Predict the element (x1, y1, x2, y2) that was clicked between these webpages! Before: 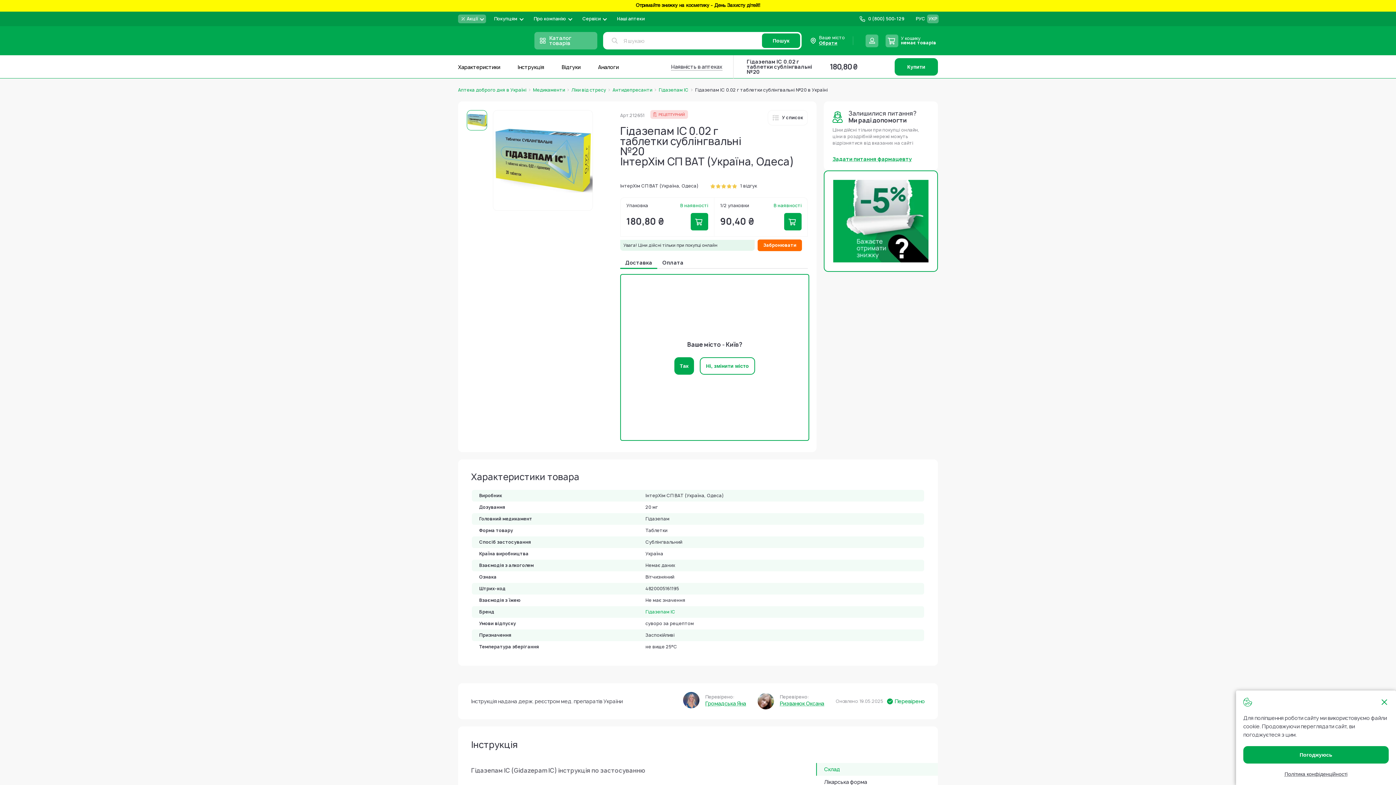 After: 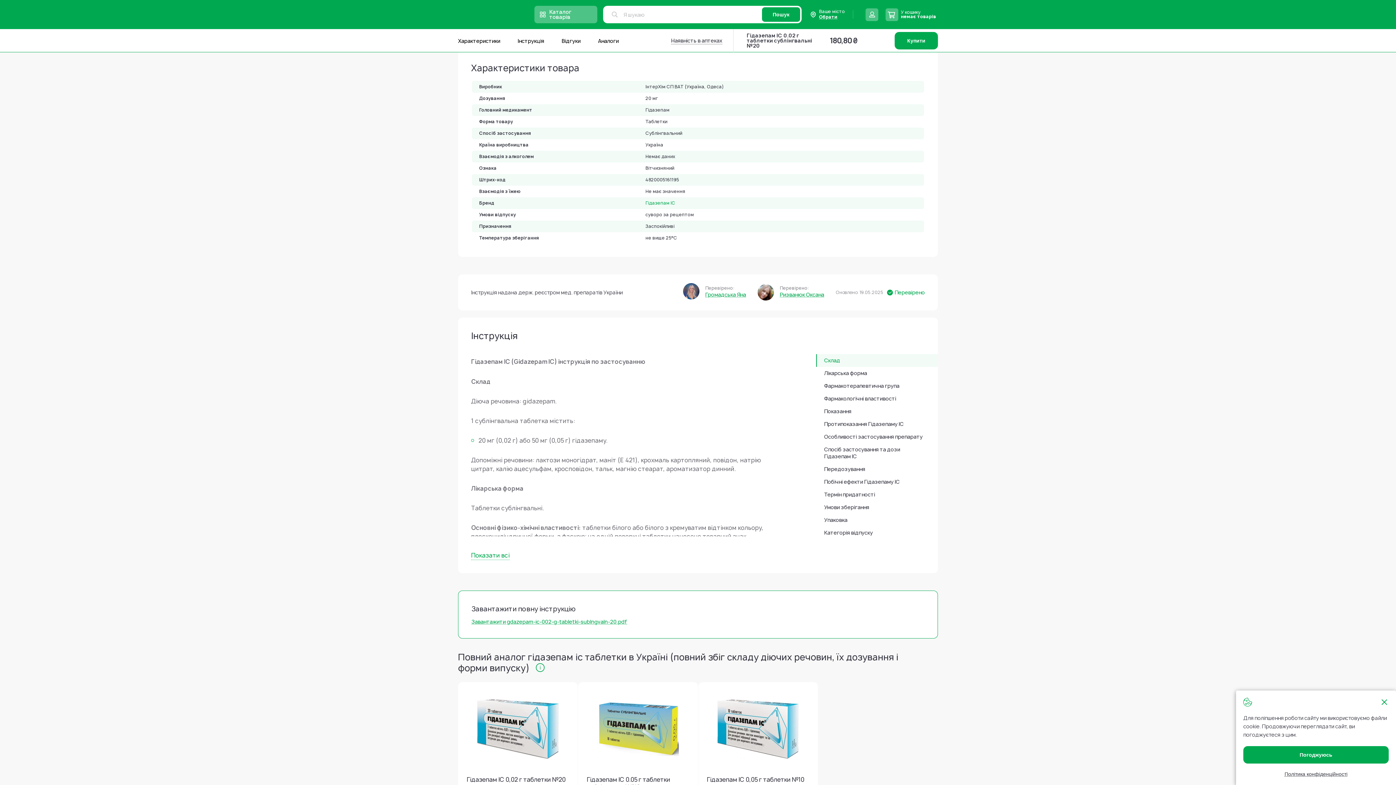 Action: bbox: (458, 63, 500, 70) label: Характеристики